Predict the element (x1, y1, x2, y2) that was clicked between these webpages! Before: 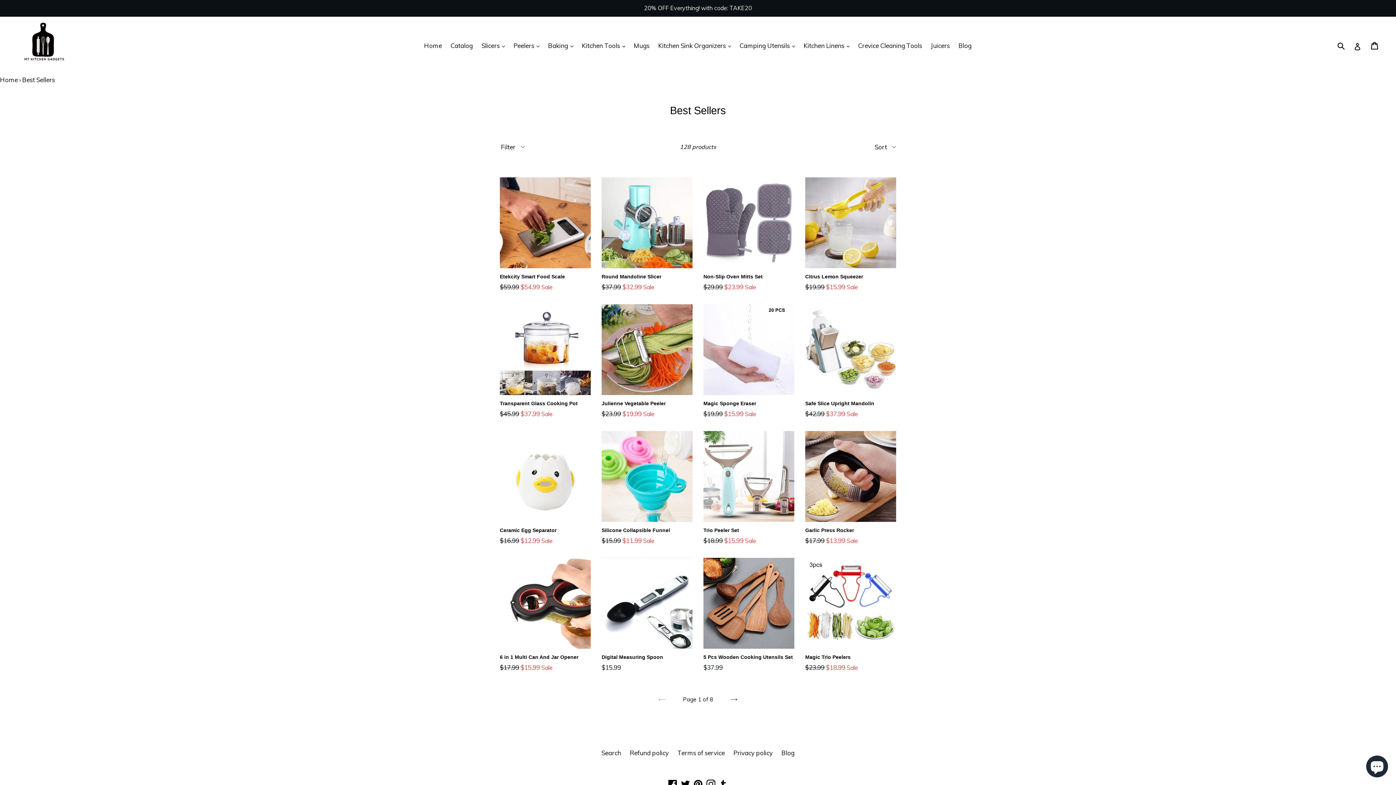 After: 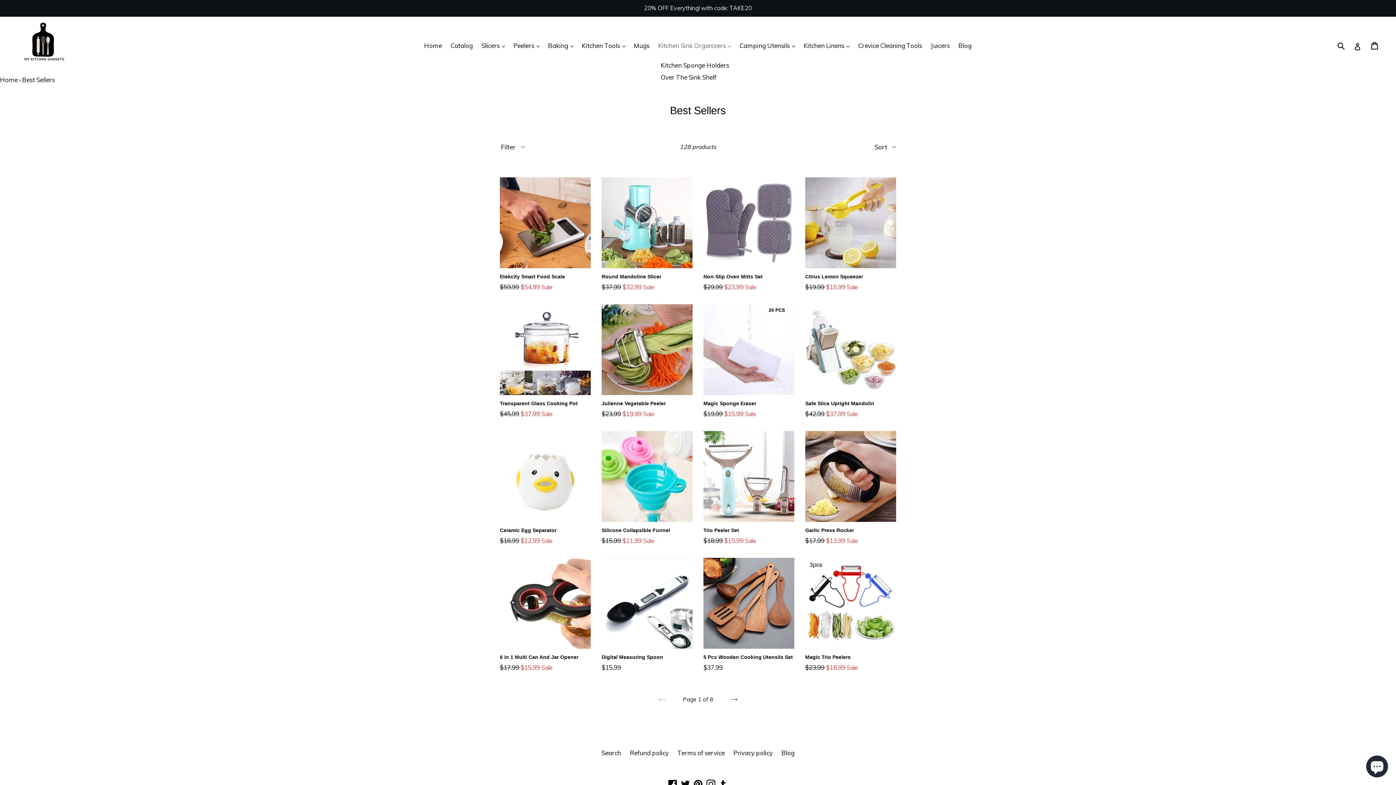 Action: bbox: (654, 40, 734, 51) label: Kitchen Sink Organizers 
expand